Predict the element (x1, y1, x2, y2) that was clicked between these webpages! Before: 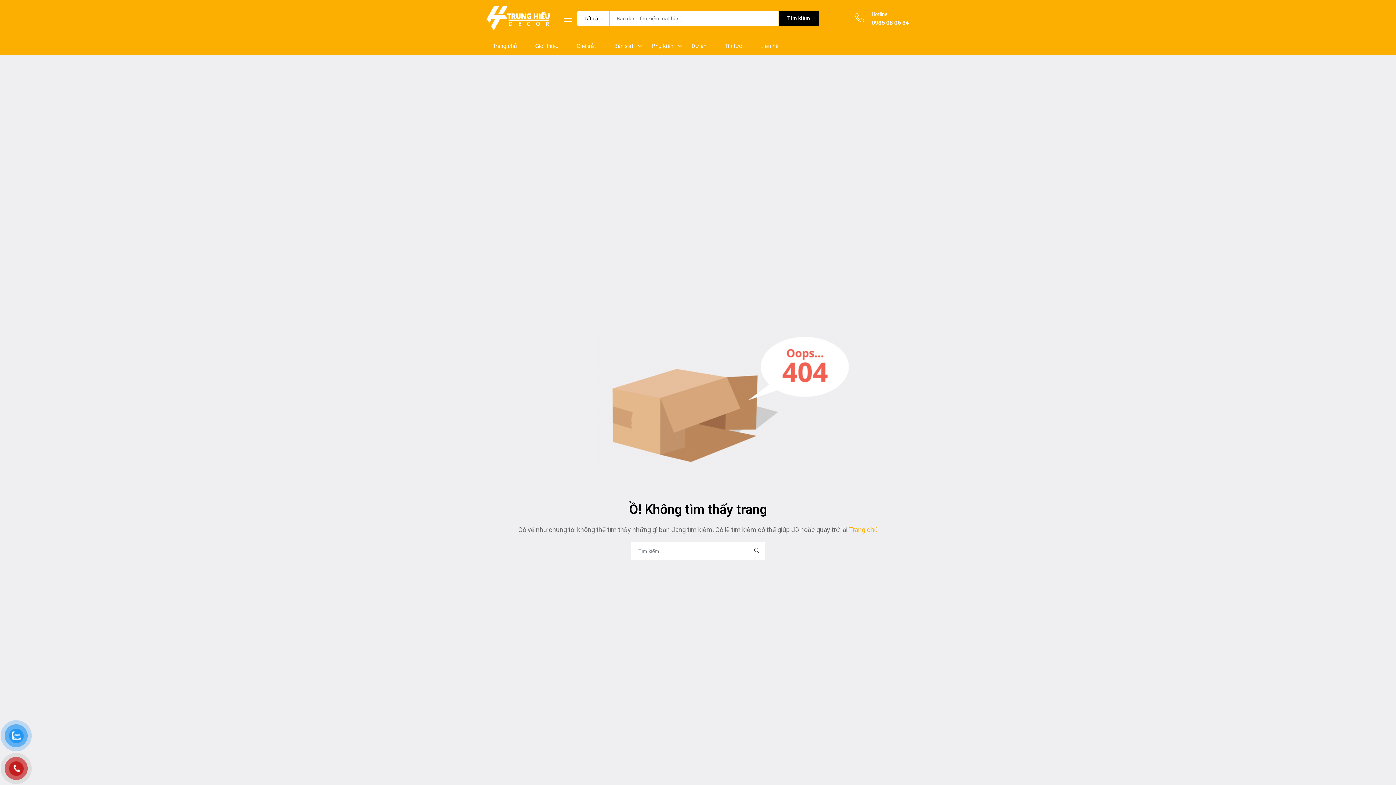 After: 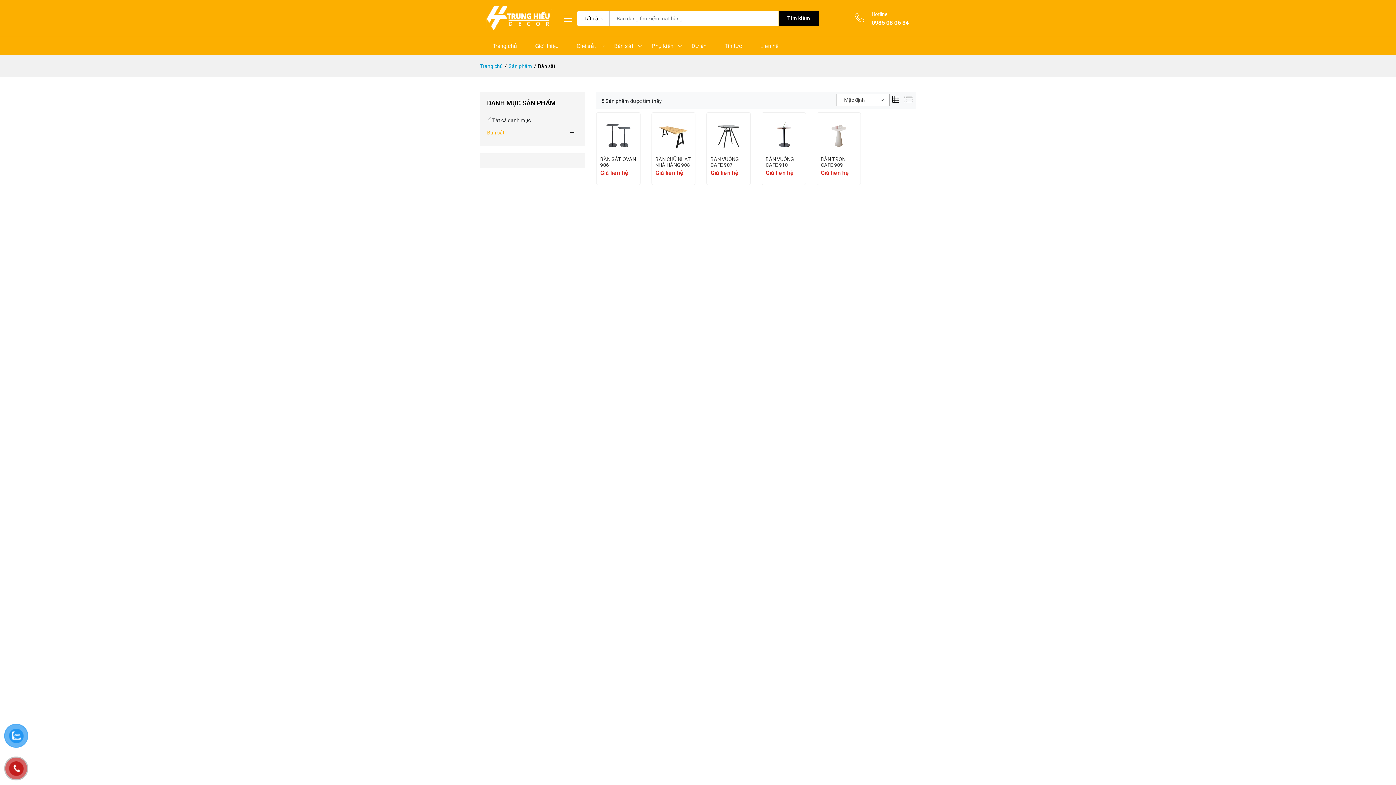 Action: bbox: (605, 37, 642, 55) label: Bàn sắt